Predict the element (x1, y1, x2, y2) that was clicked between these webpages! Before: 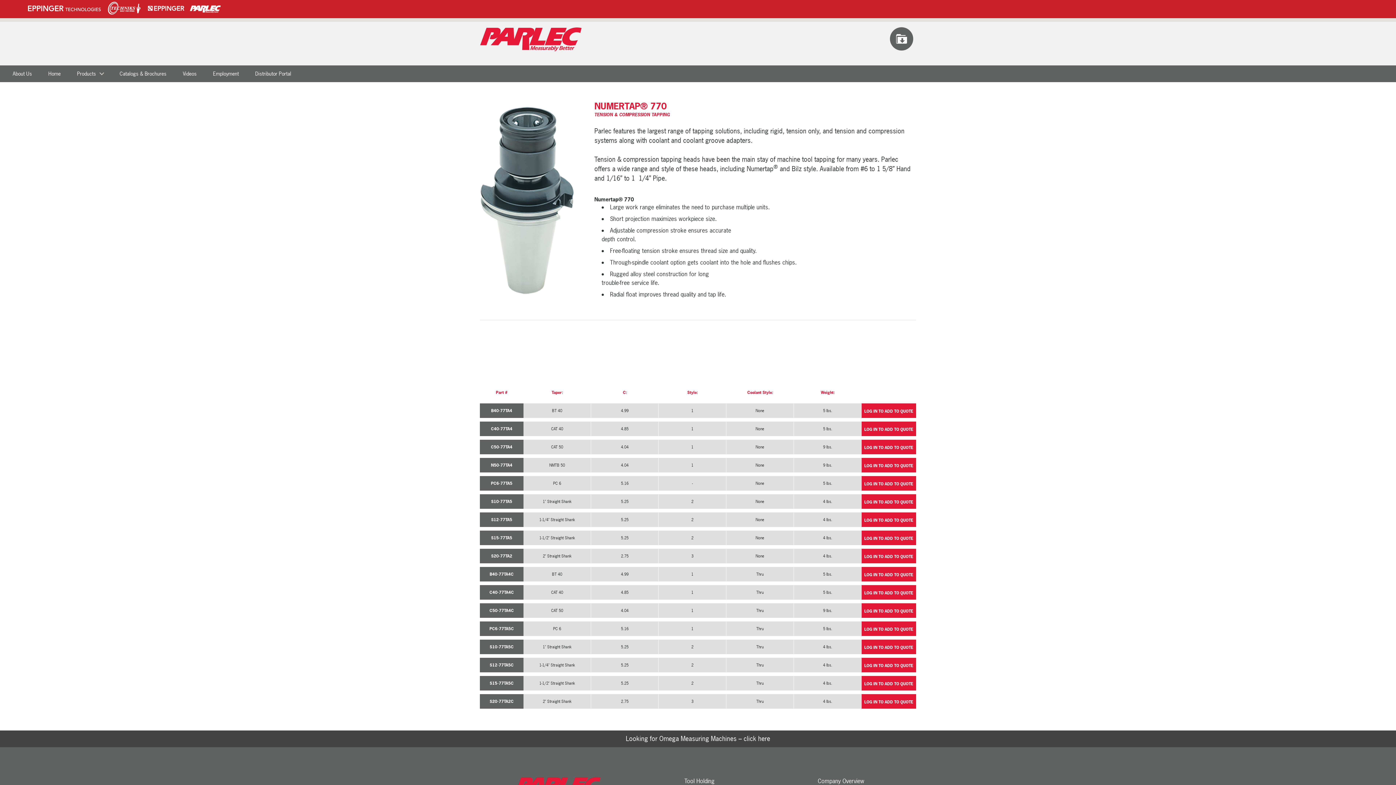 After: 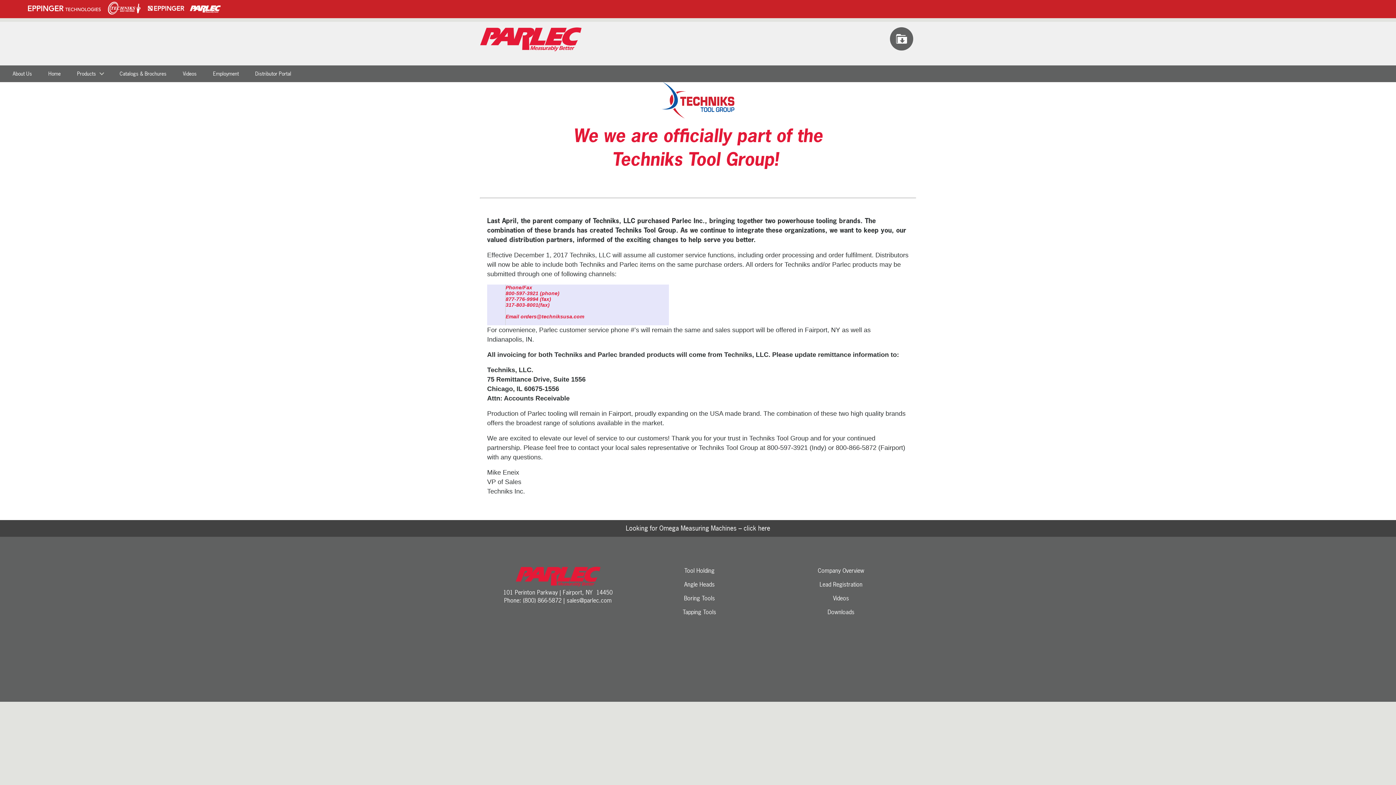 Action: bbox: (864, 463, 913, 468) label: LOG IN TO ADD TO QUOTE